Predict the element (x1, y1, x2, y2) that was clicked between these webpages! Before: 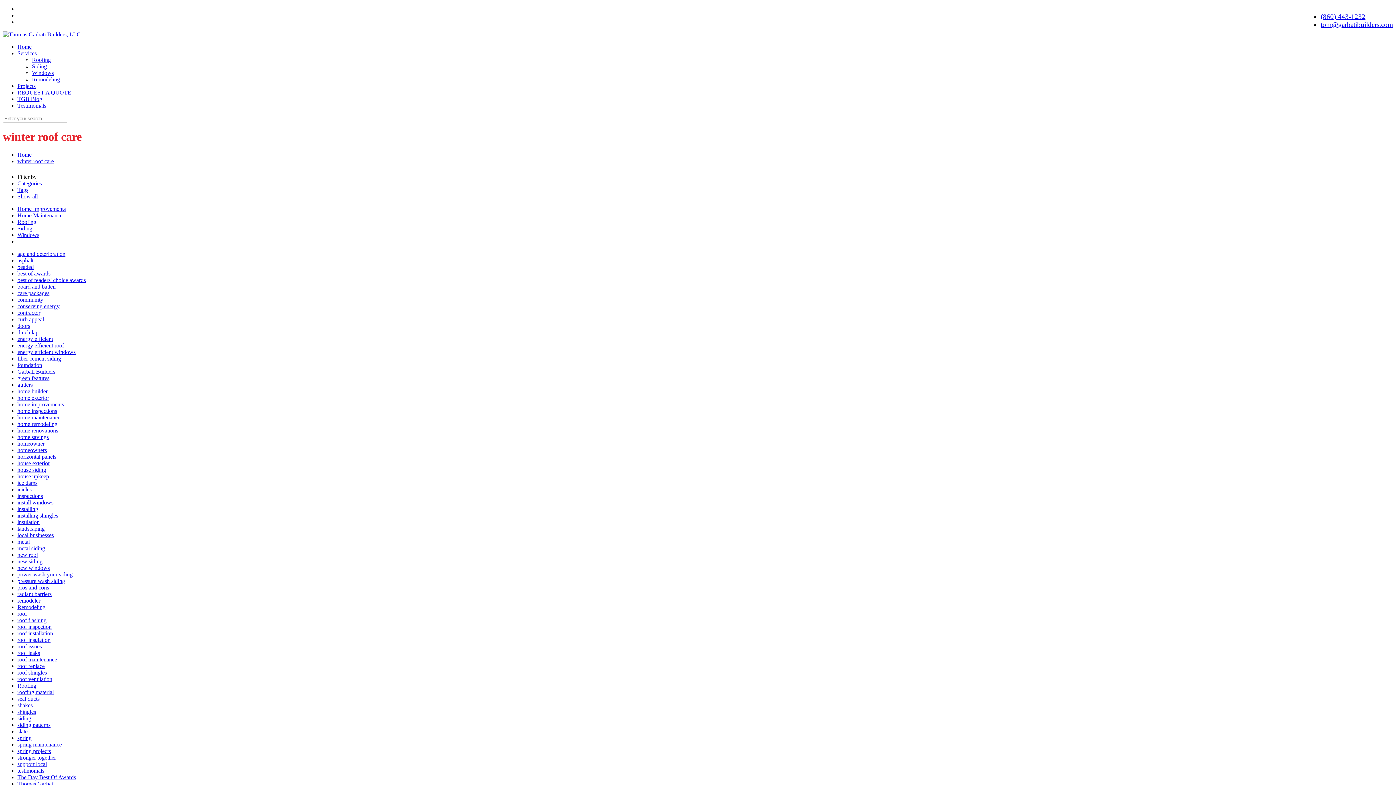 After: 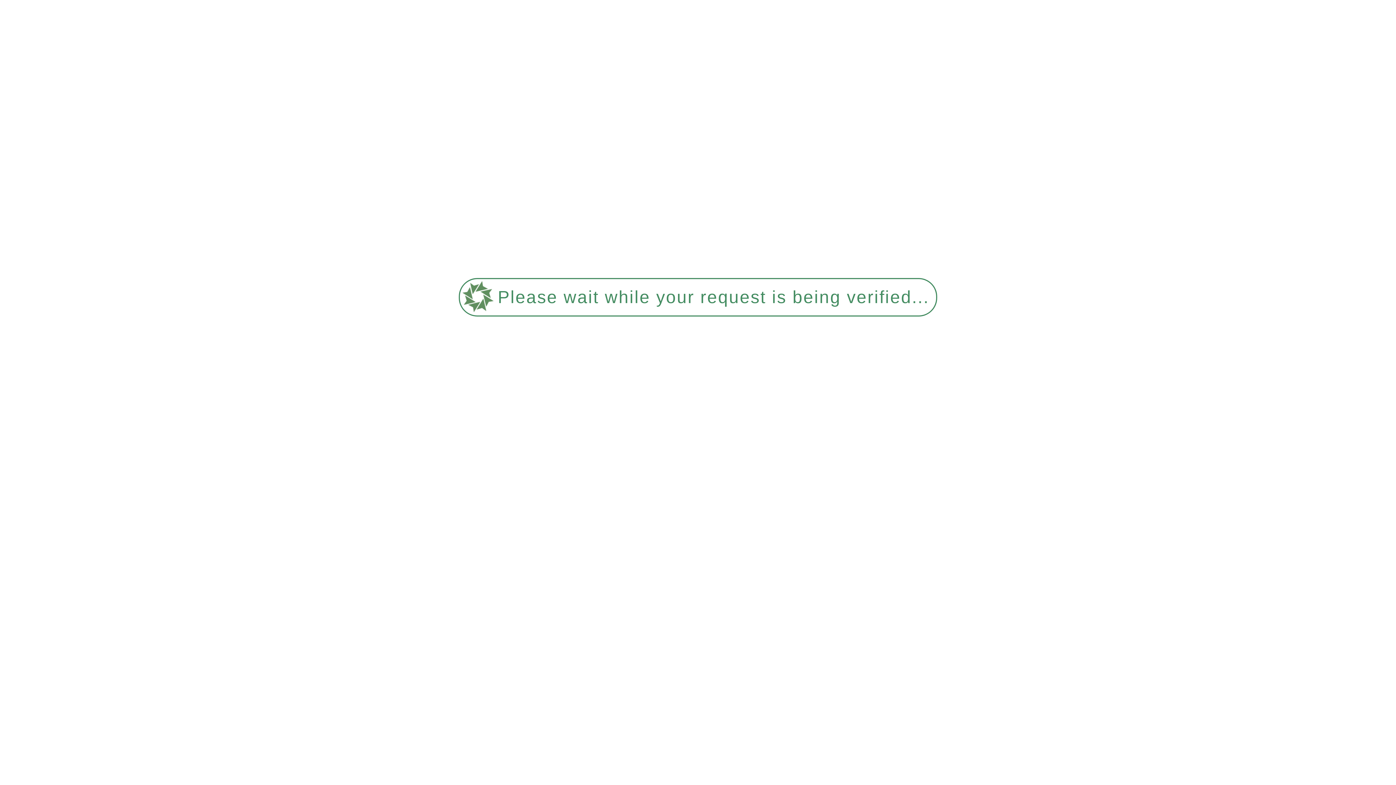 Action: label: asphalt bbox: (17, 257, 33, 263)